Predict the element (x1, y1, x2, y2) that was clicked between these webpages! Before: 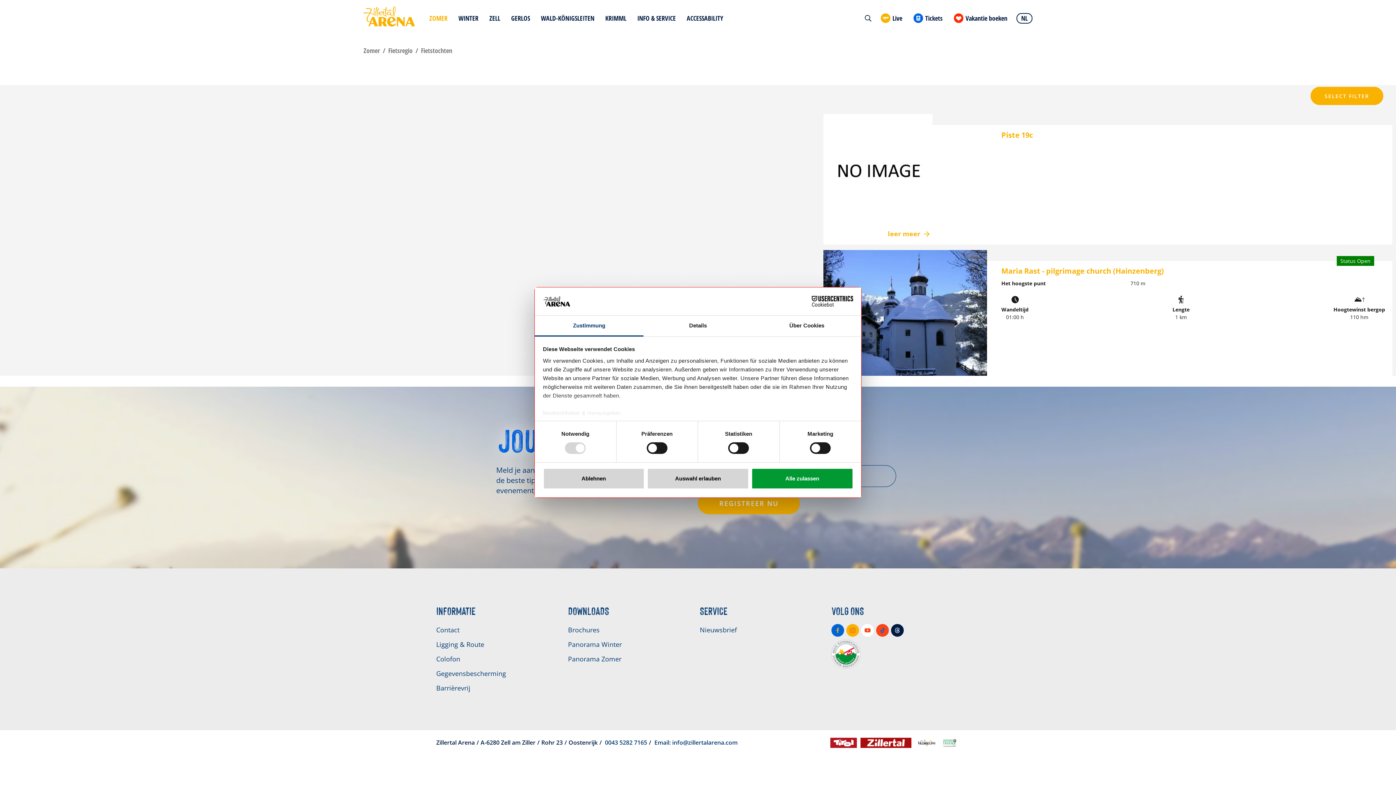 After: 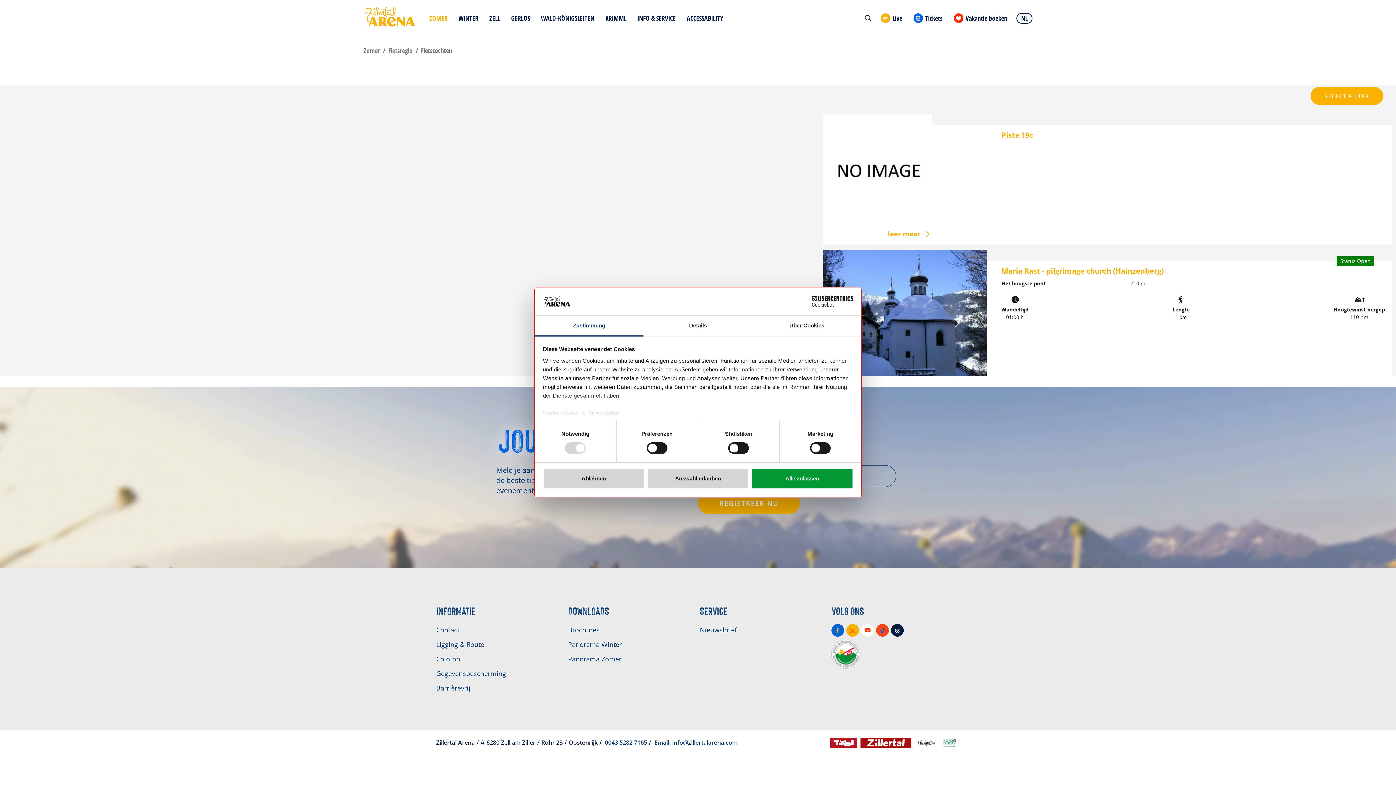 Action: bbox: (861, 624, 874, 637)